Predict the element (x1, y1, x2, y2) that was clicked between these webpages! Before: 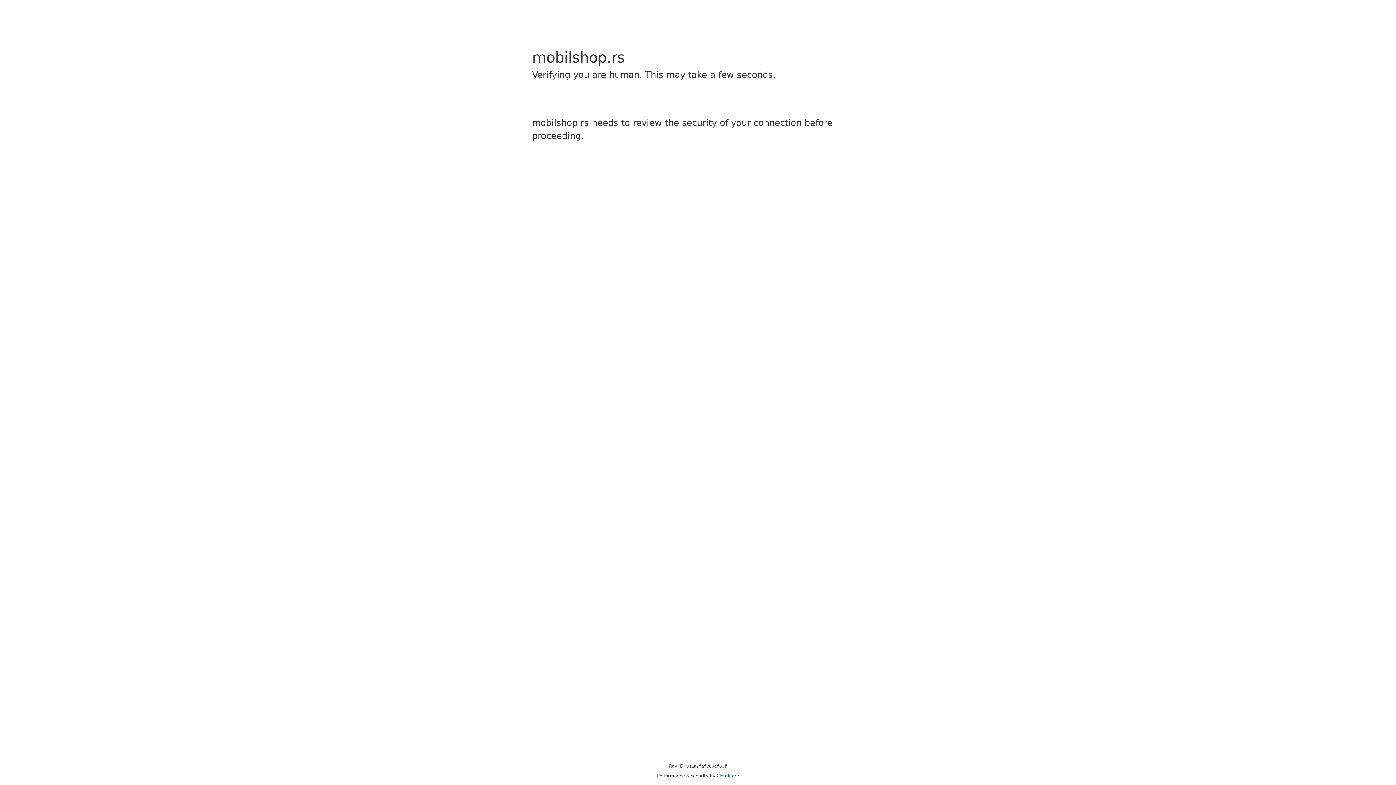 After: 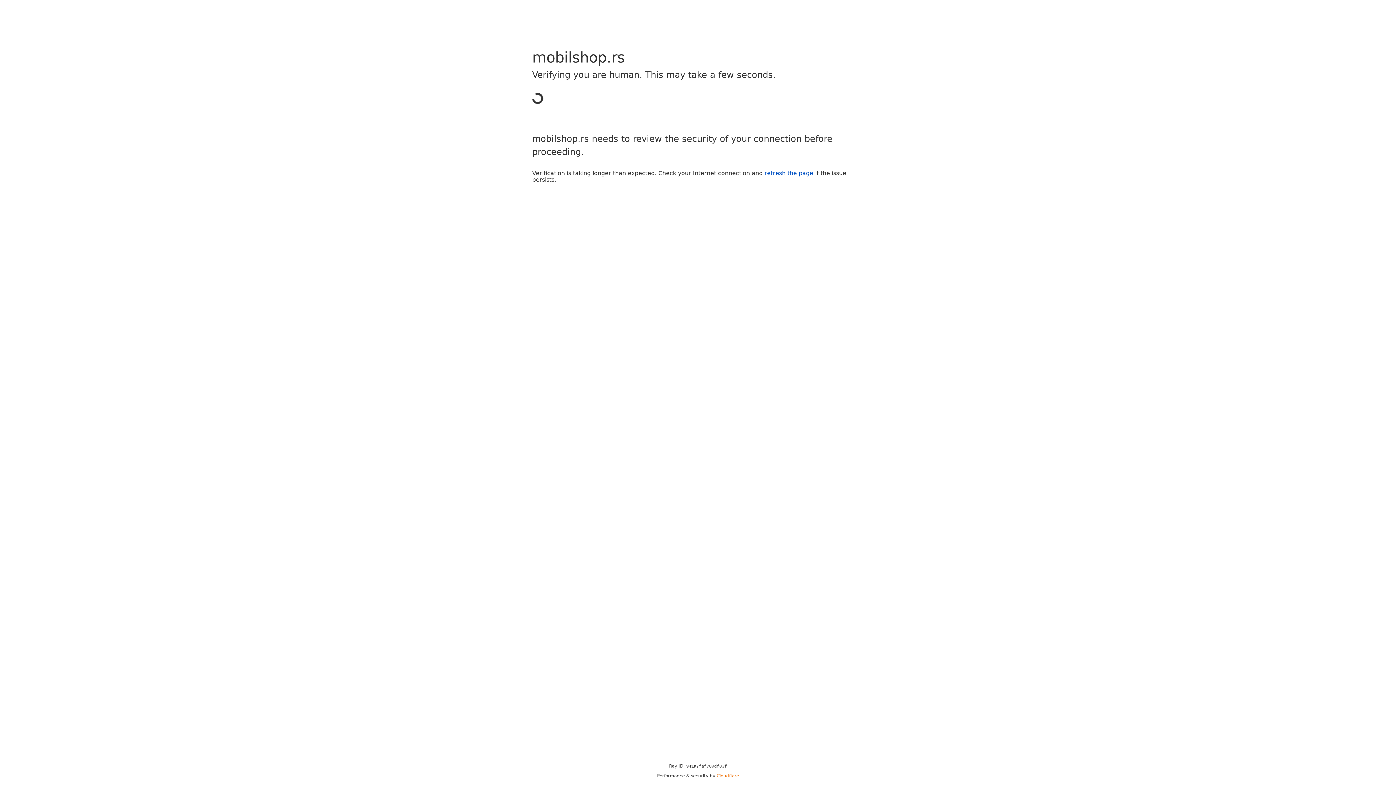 Action: label: Cloudflare bbox: (716, 773, 739, 778)